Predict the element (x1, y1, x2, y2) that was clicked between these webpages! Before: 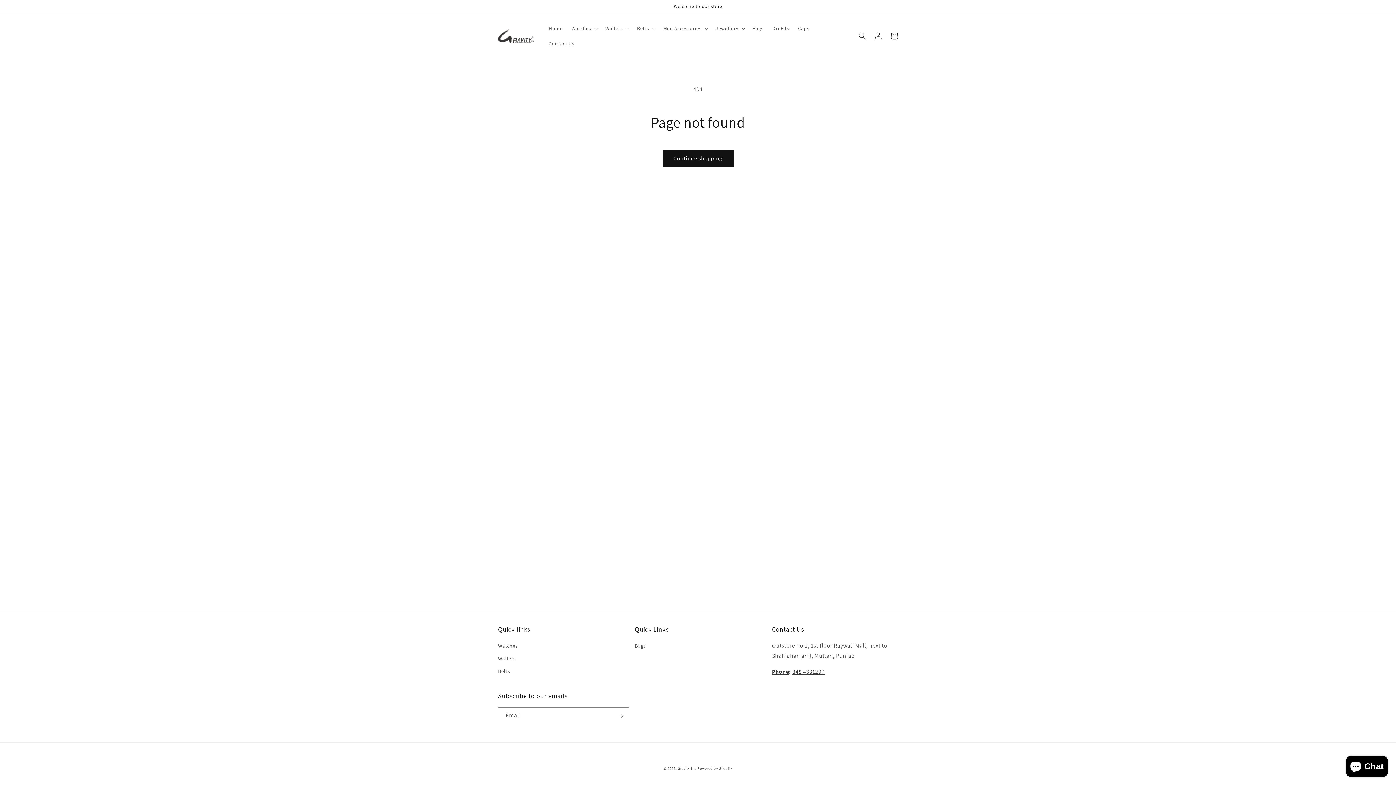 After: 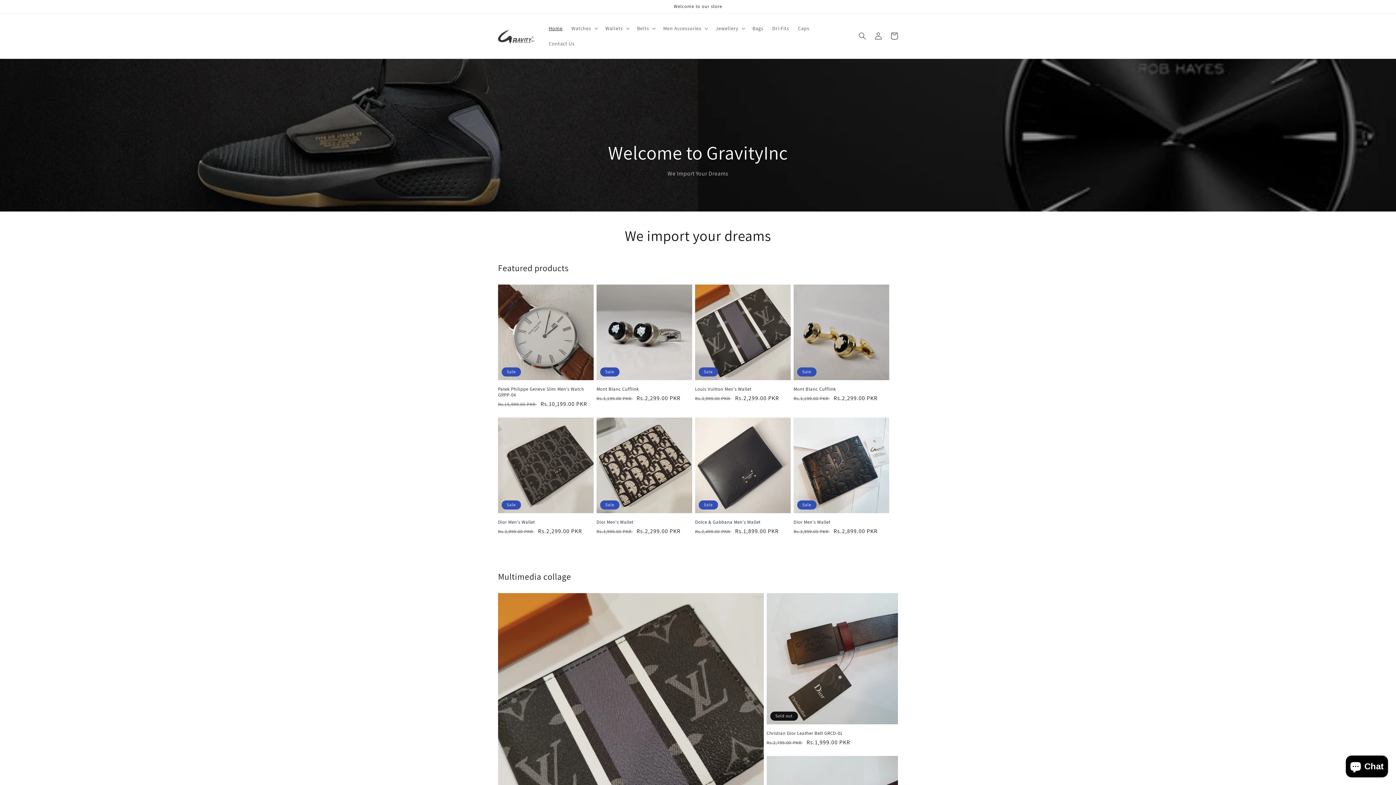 Action: bbox: (544, 20, 567, 36) label: Home